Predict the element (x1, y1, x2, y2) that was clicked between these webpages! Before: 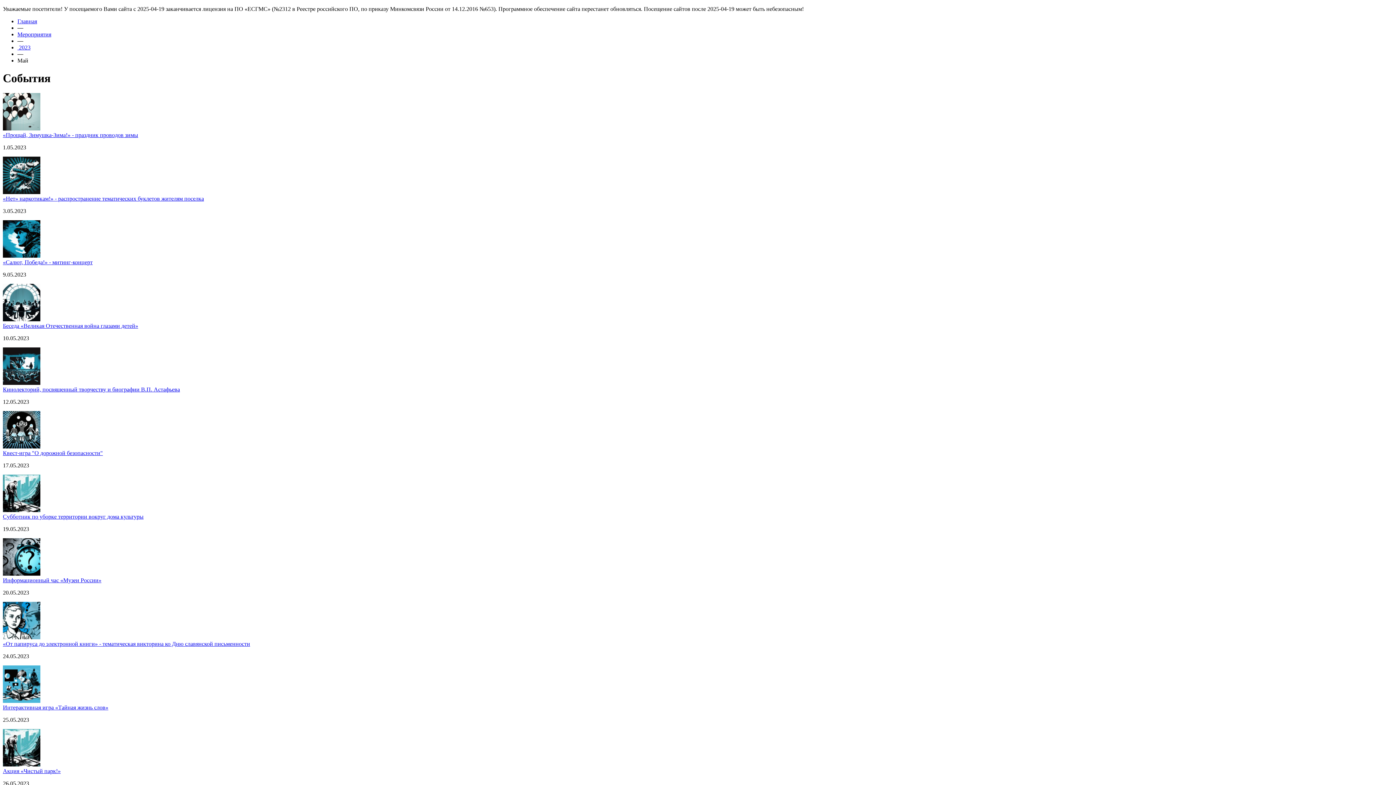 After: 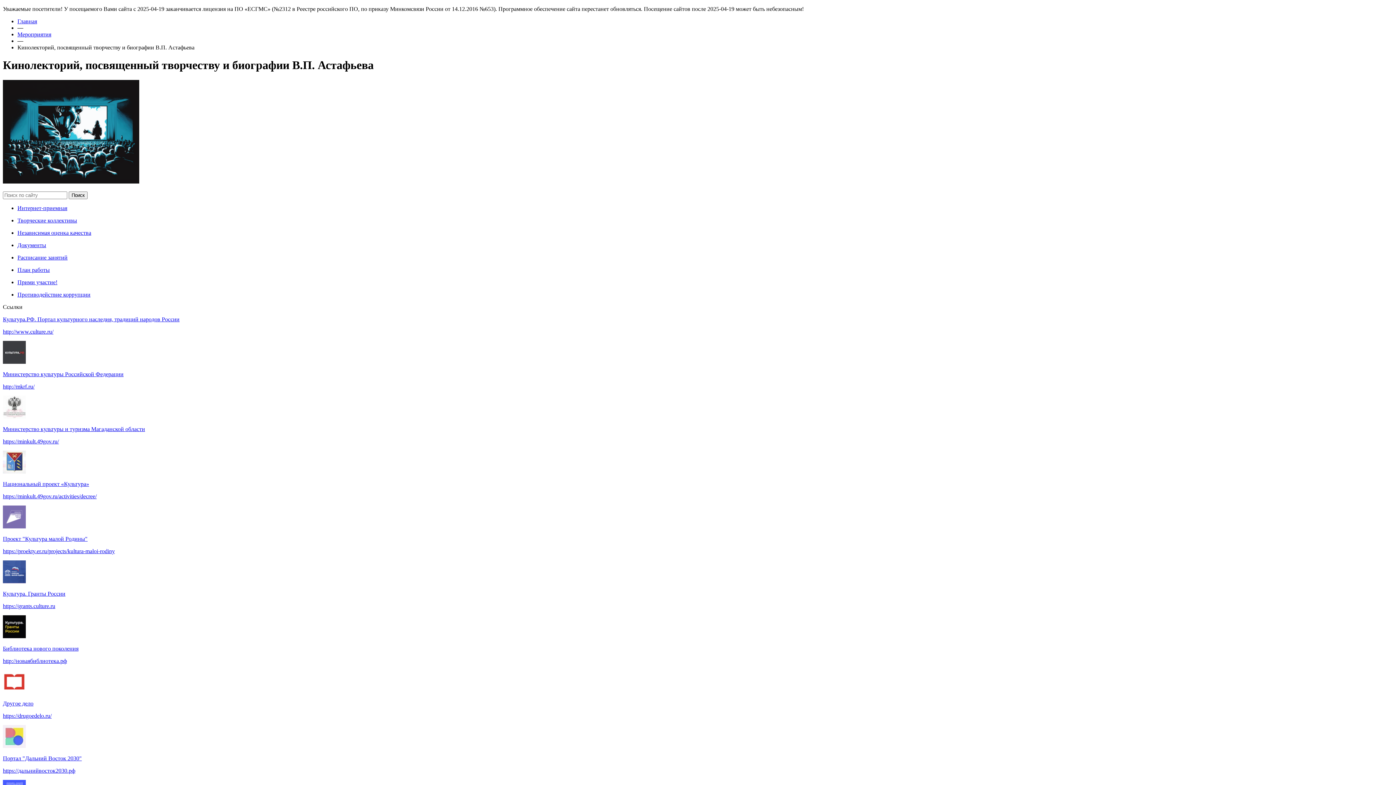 Action: label: Кинолекторий, посвященный творчеству и биографии В.П. Астафьева bbox: (2, 386, 180, 392)